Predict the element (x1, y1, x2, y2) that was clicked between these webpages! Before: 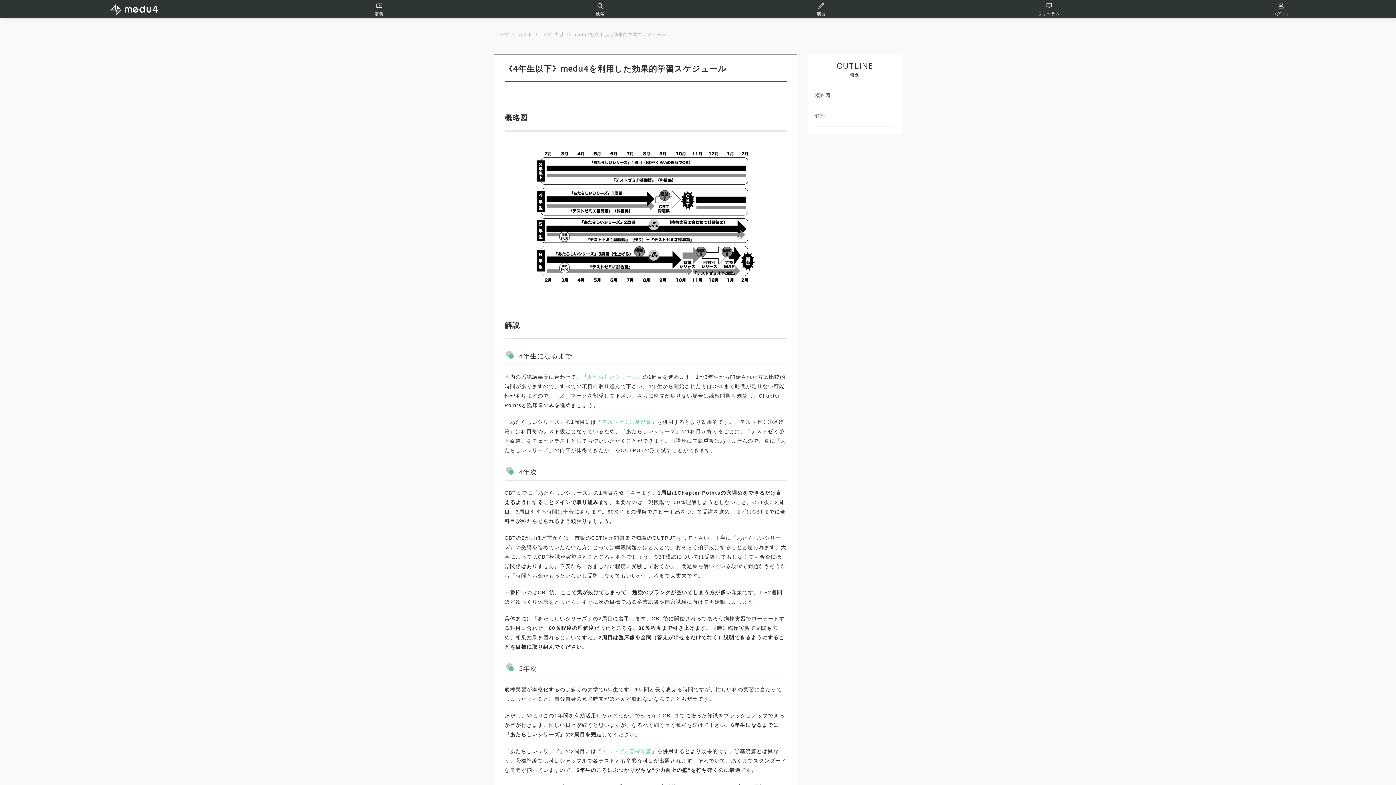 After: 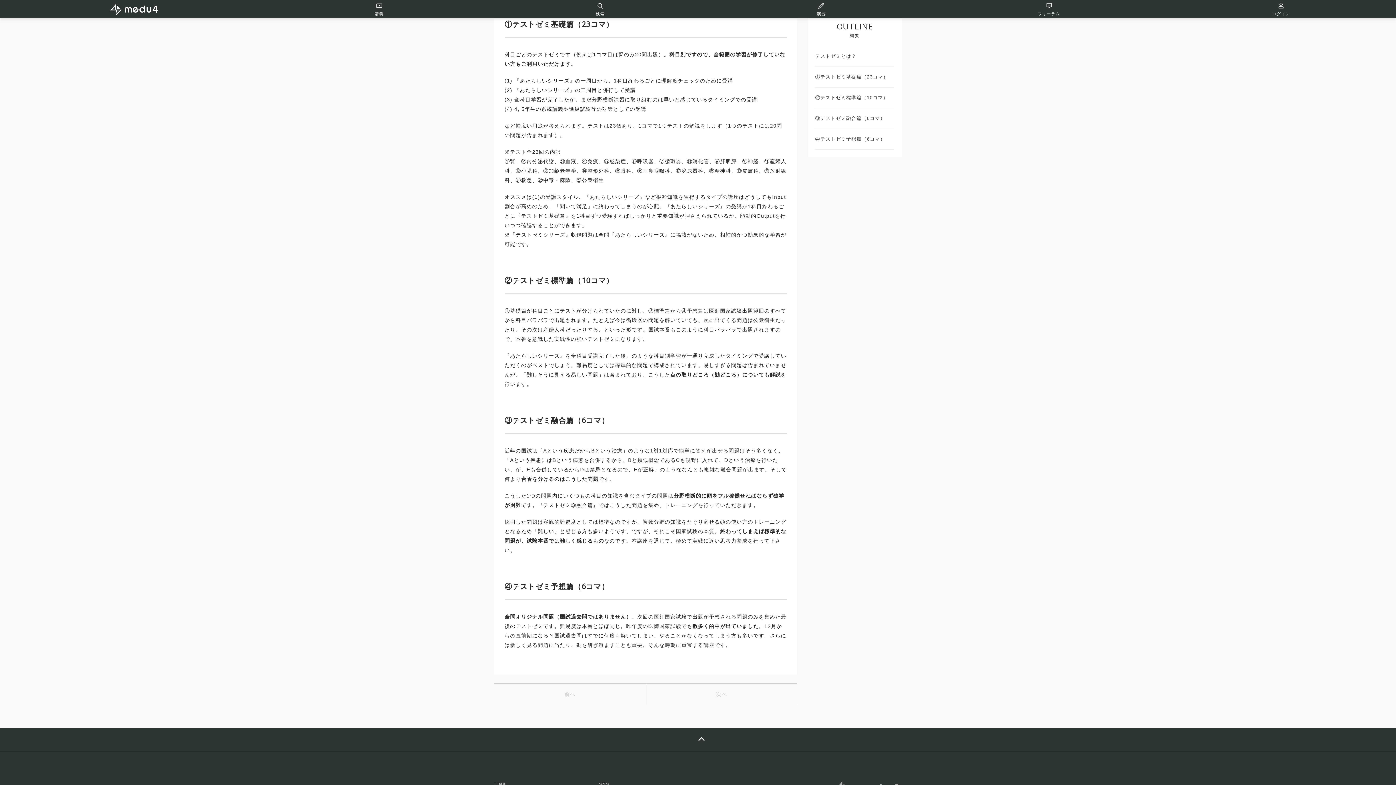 Action: label: テストゼミ①基礎篇 bbox: (602, 419, 651, 425)